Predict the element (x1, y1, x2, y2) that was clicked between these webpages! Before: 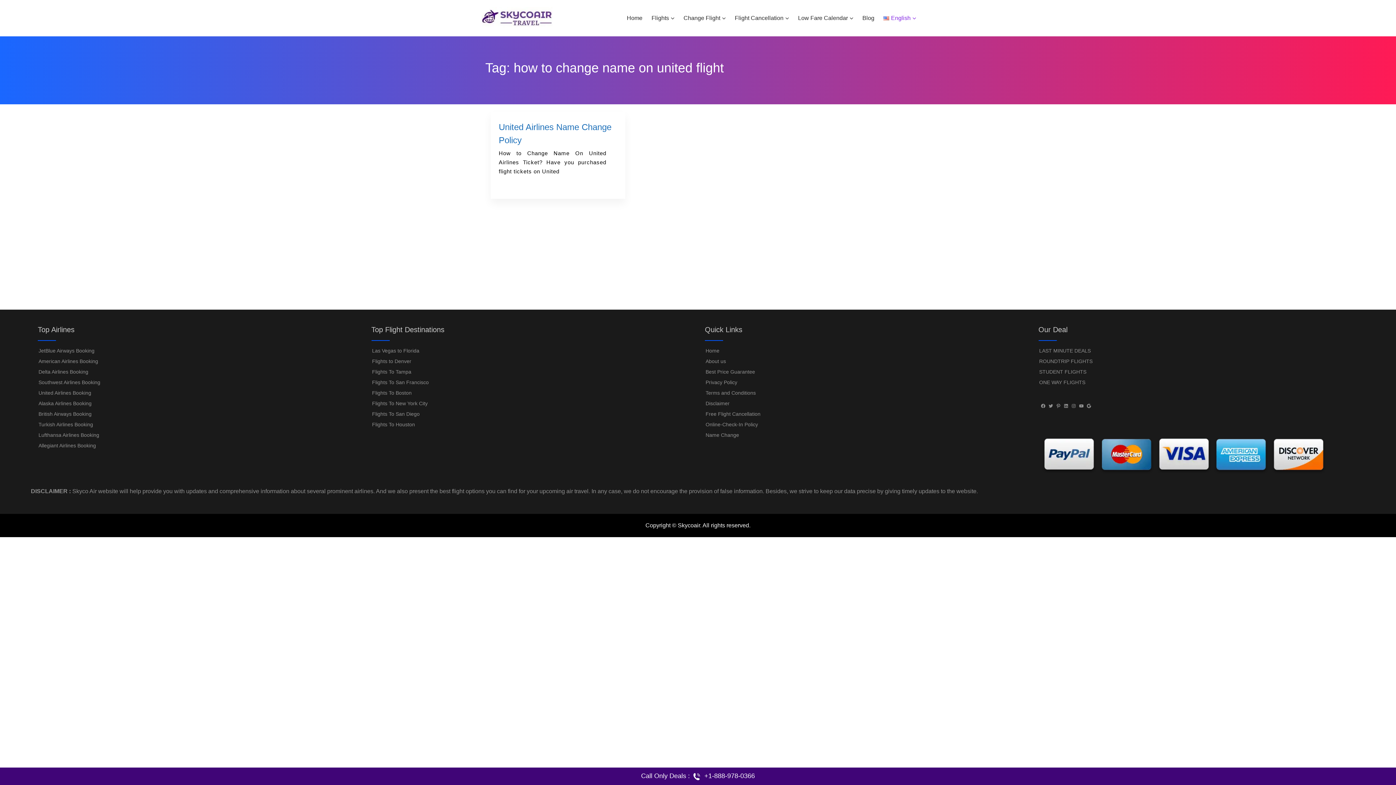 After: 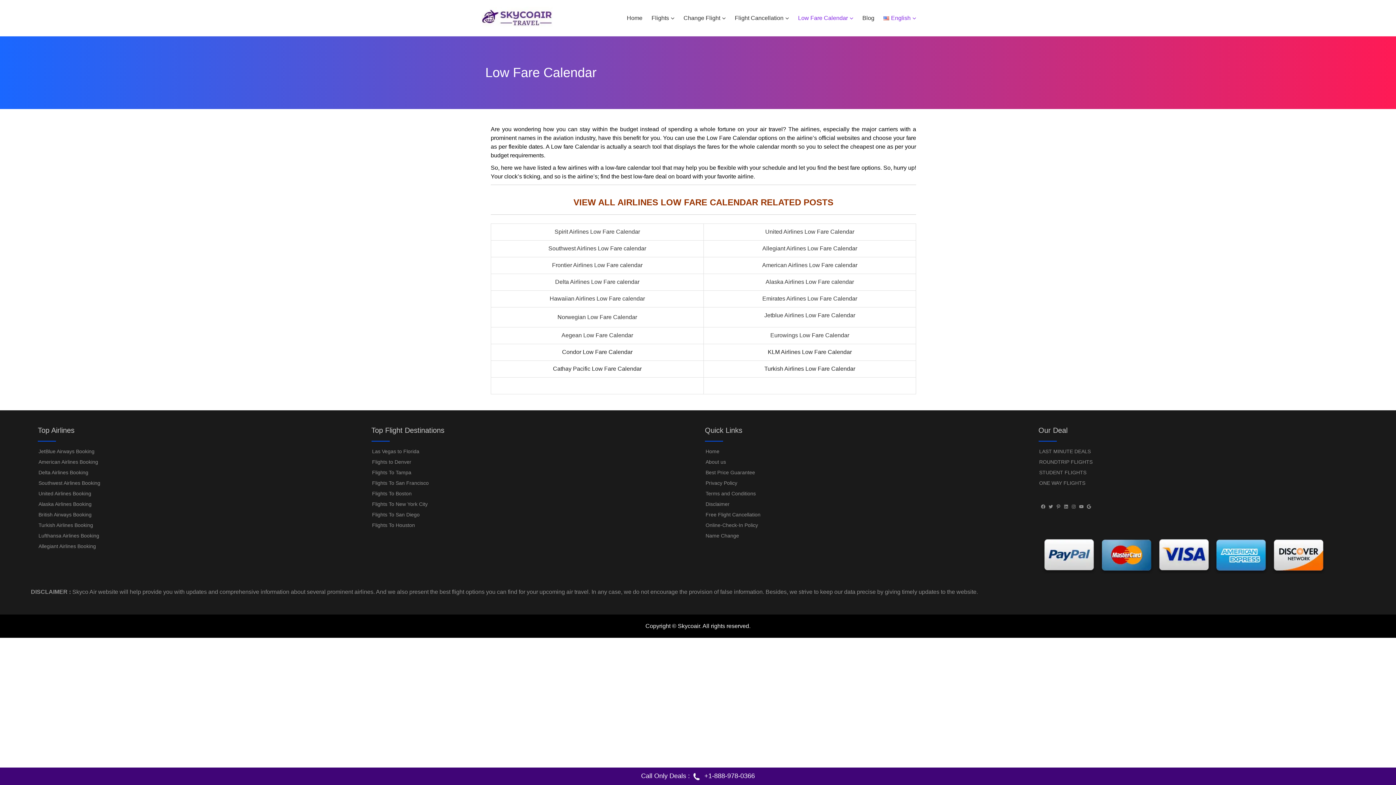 Action: bbox: (798, 0, 853, 36) label: Low Fare Calendar